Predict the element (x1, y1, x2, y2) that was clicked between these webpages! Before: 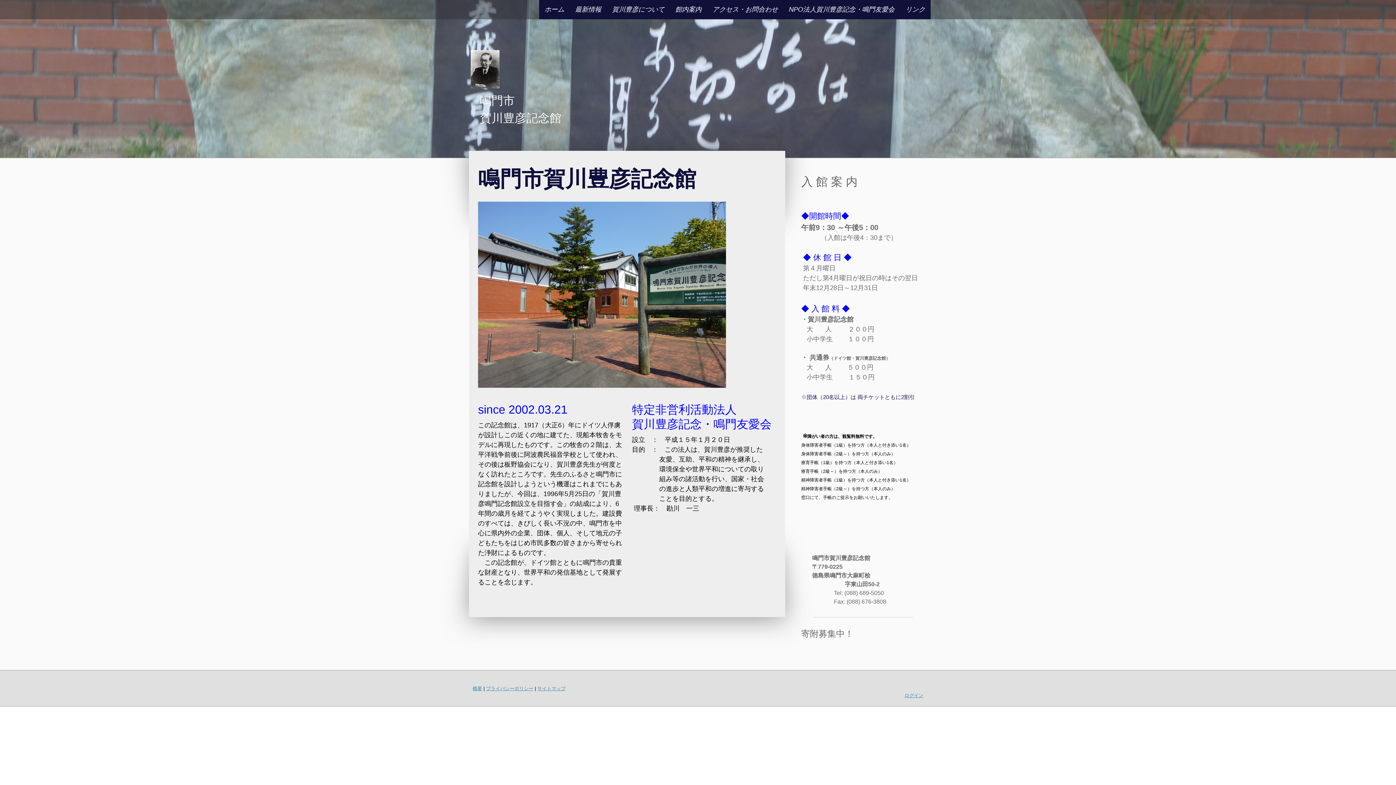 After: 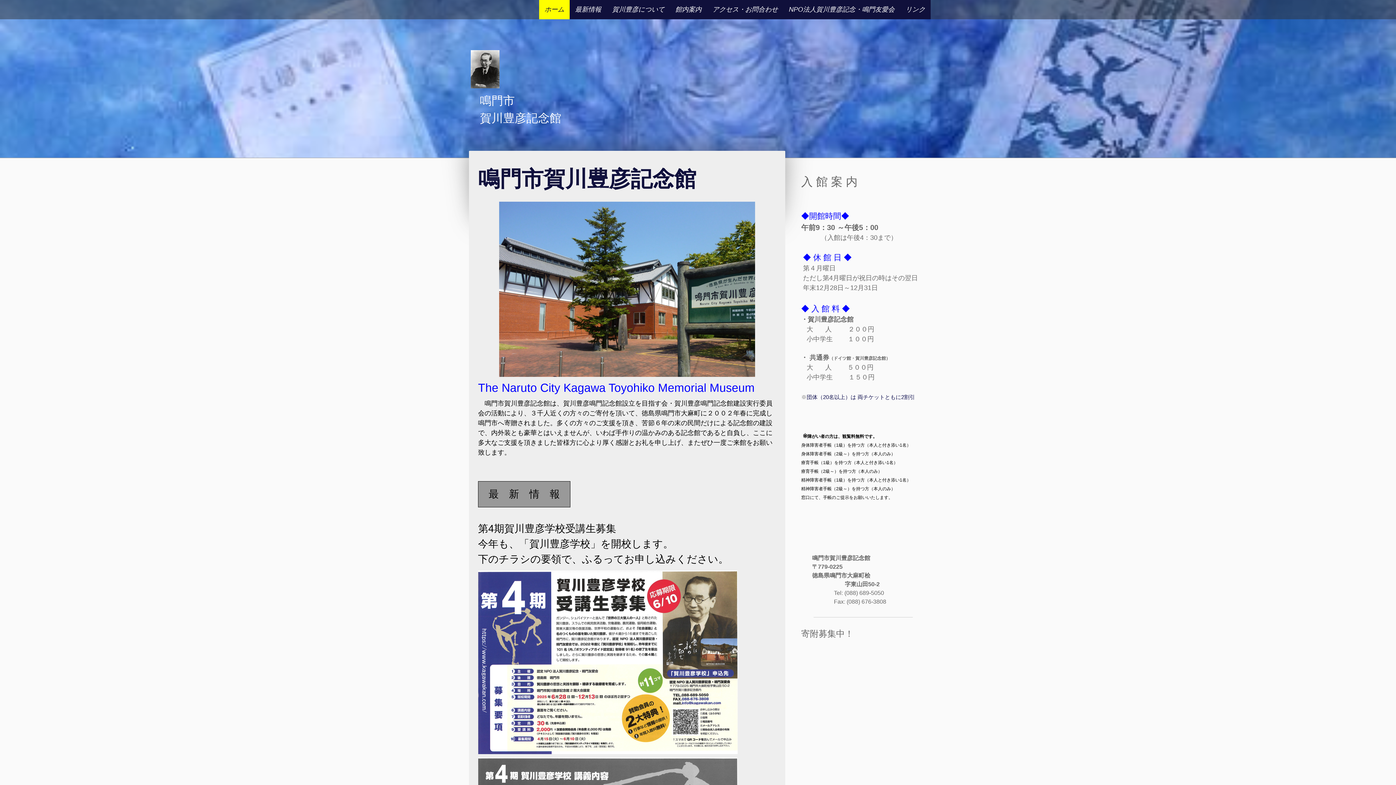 Action: bbox: (539, 0, 569, 19) label: ホーム